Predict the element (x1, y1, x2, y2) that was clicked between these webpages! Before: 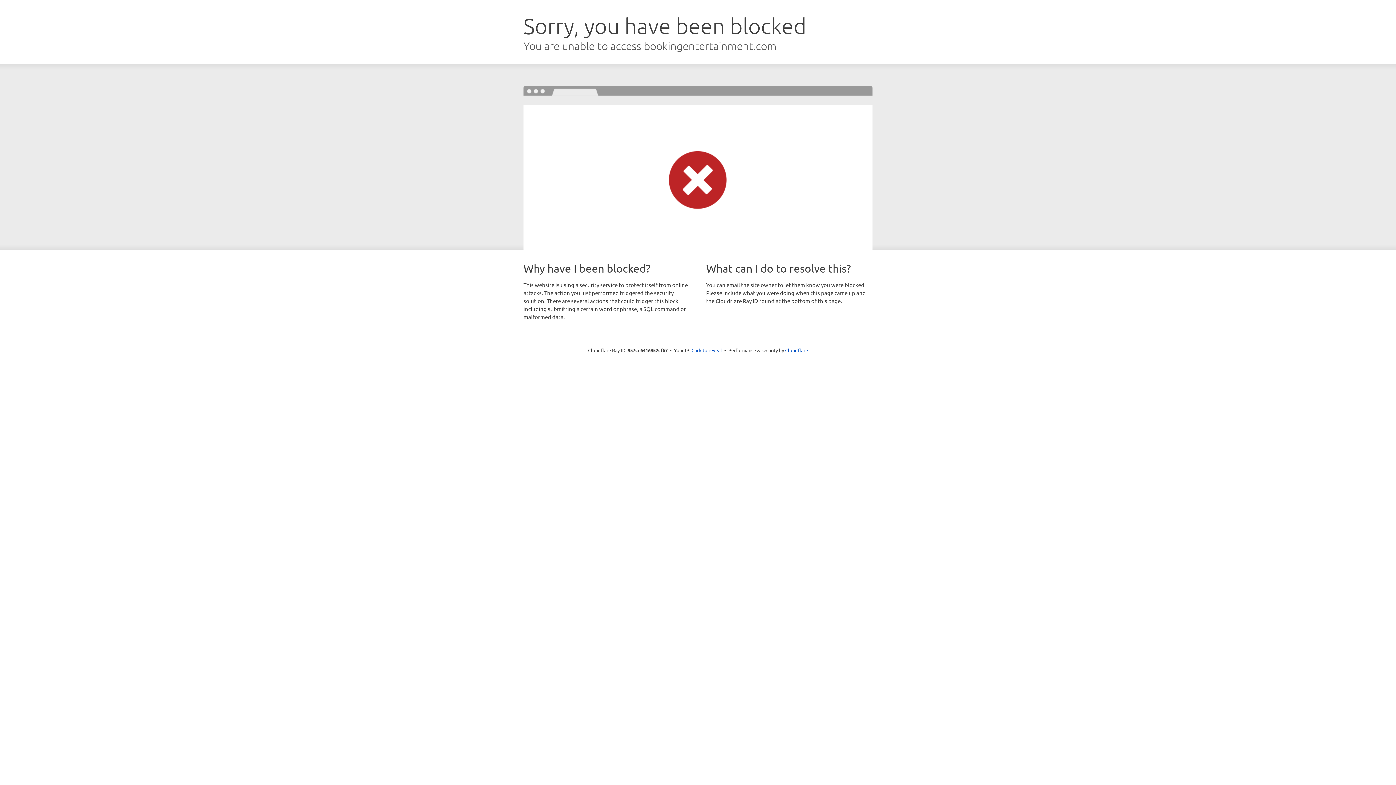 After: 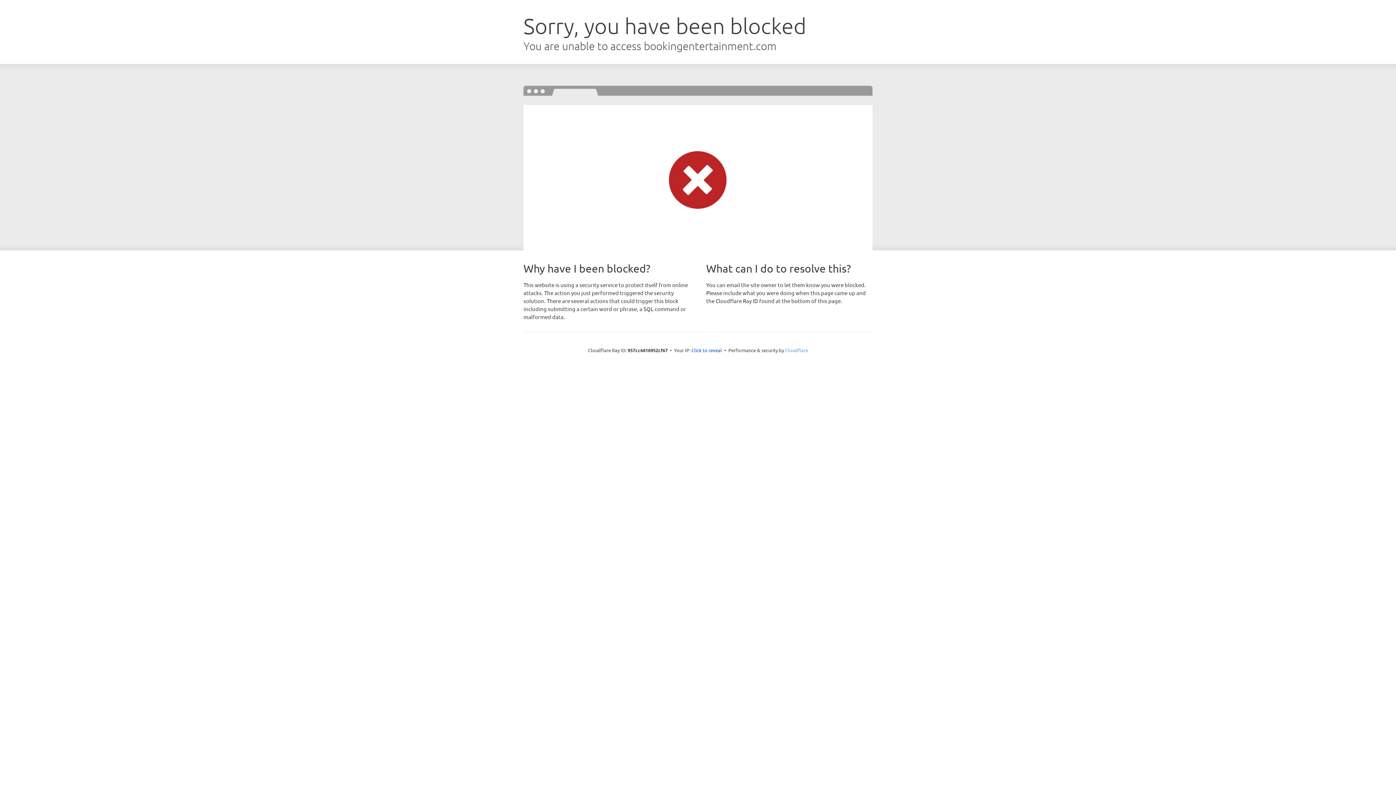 Action: label: Cloudflare bbox: (785, 347, 808, 353)